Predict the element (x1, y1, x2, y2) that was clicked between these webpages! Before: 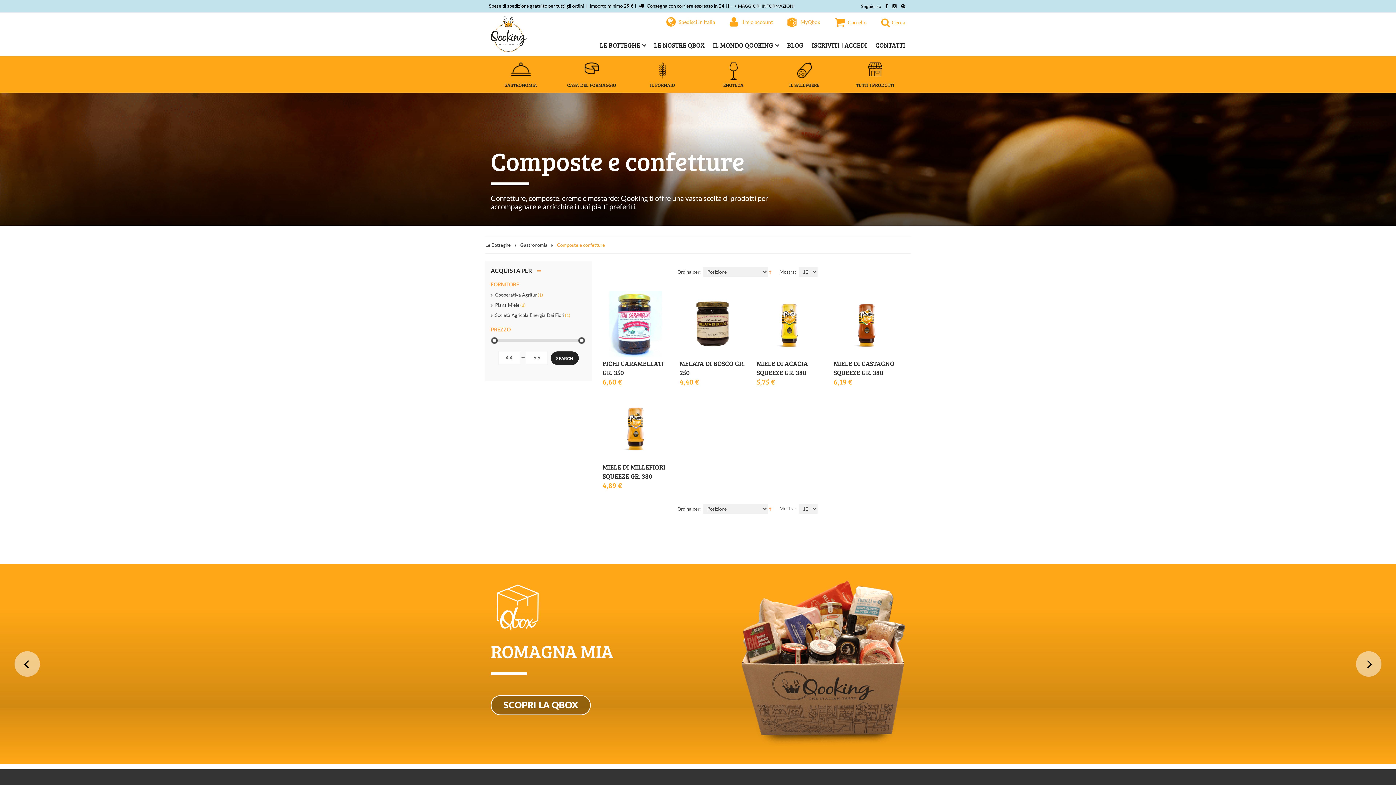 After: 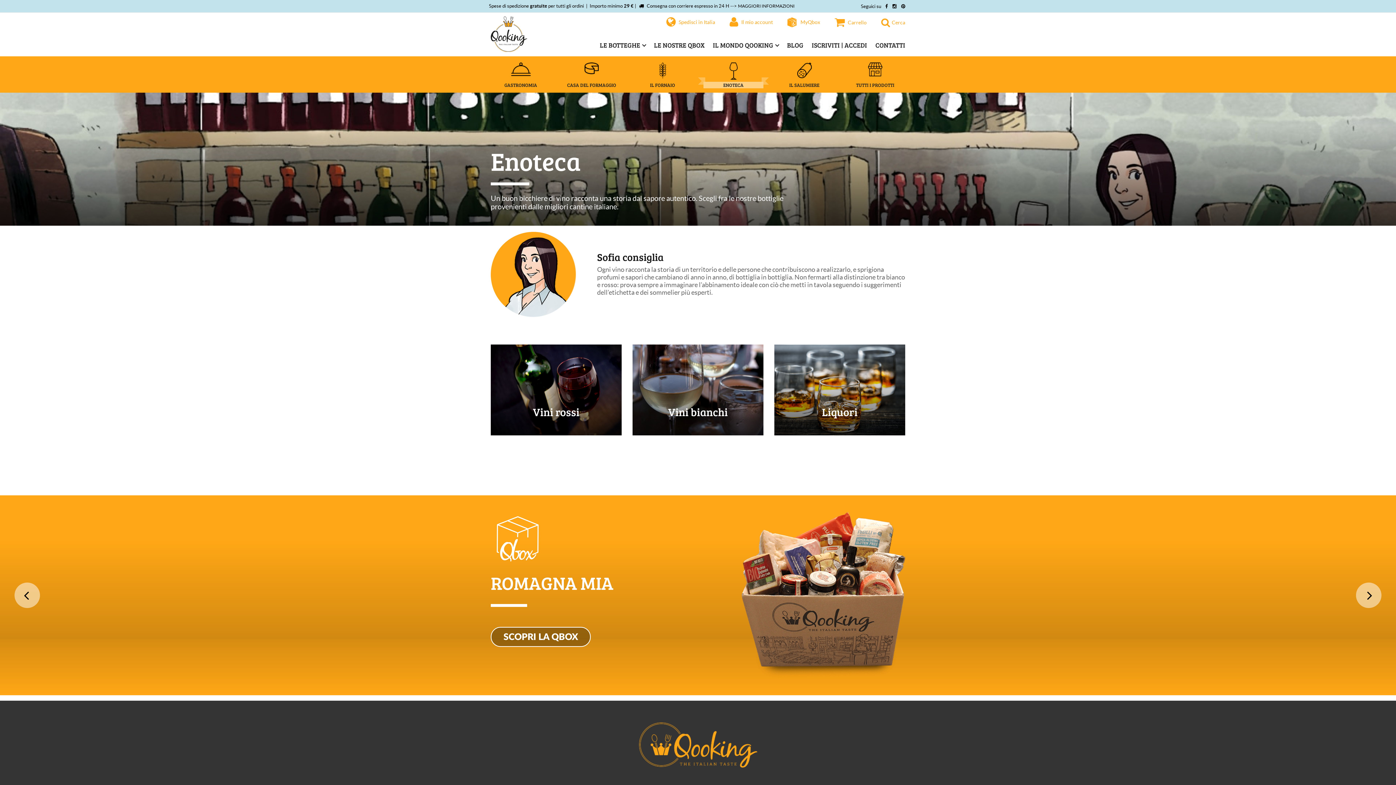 Action: bbox: (719, 62, 748, 79)